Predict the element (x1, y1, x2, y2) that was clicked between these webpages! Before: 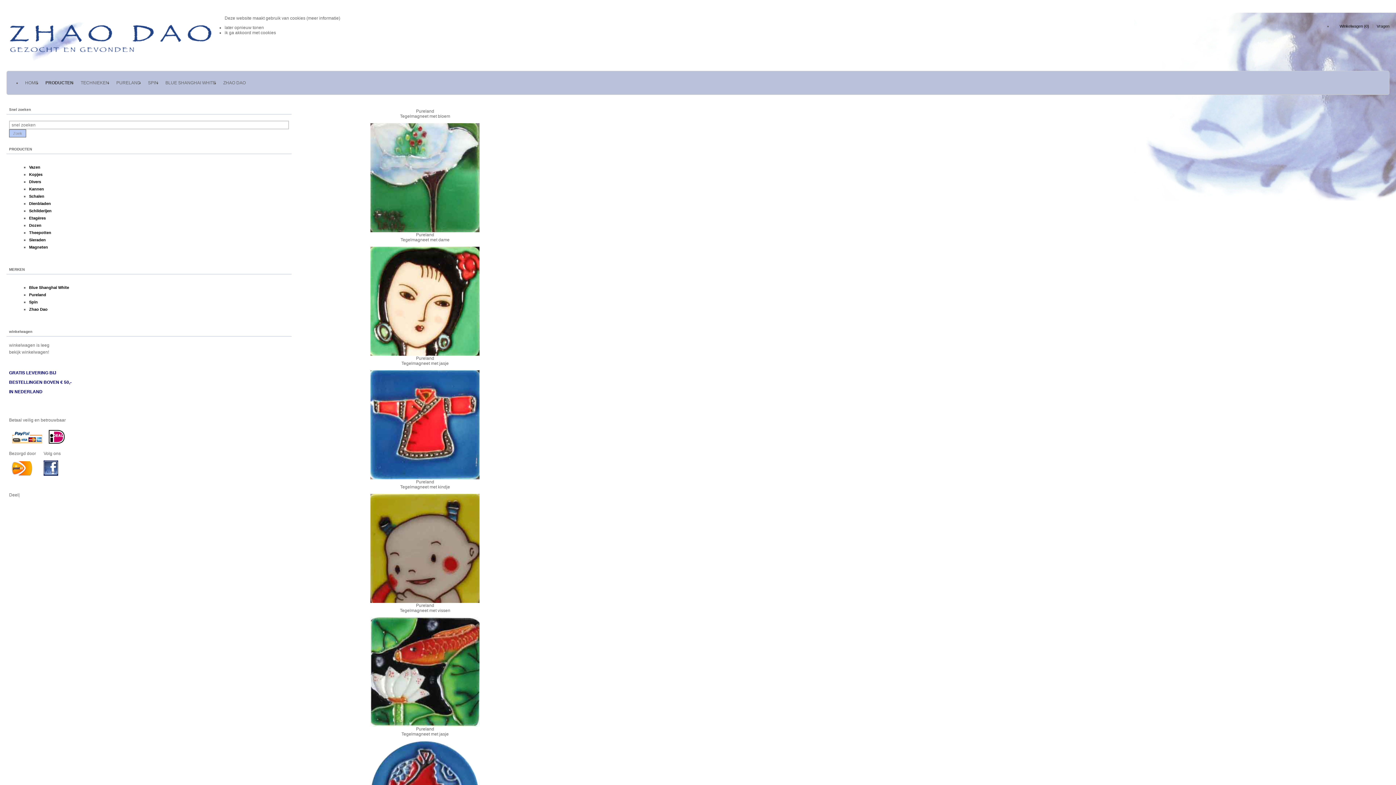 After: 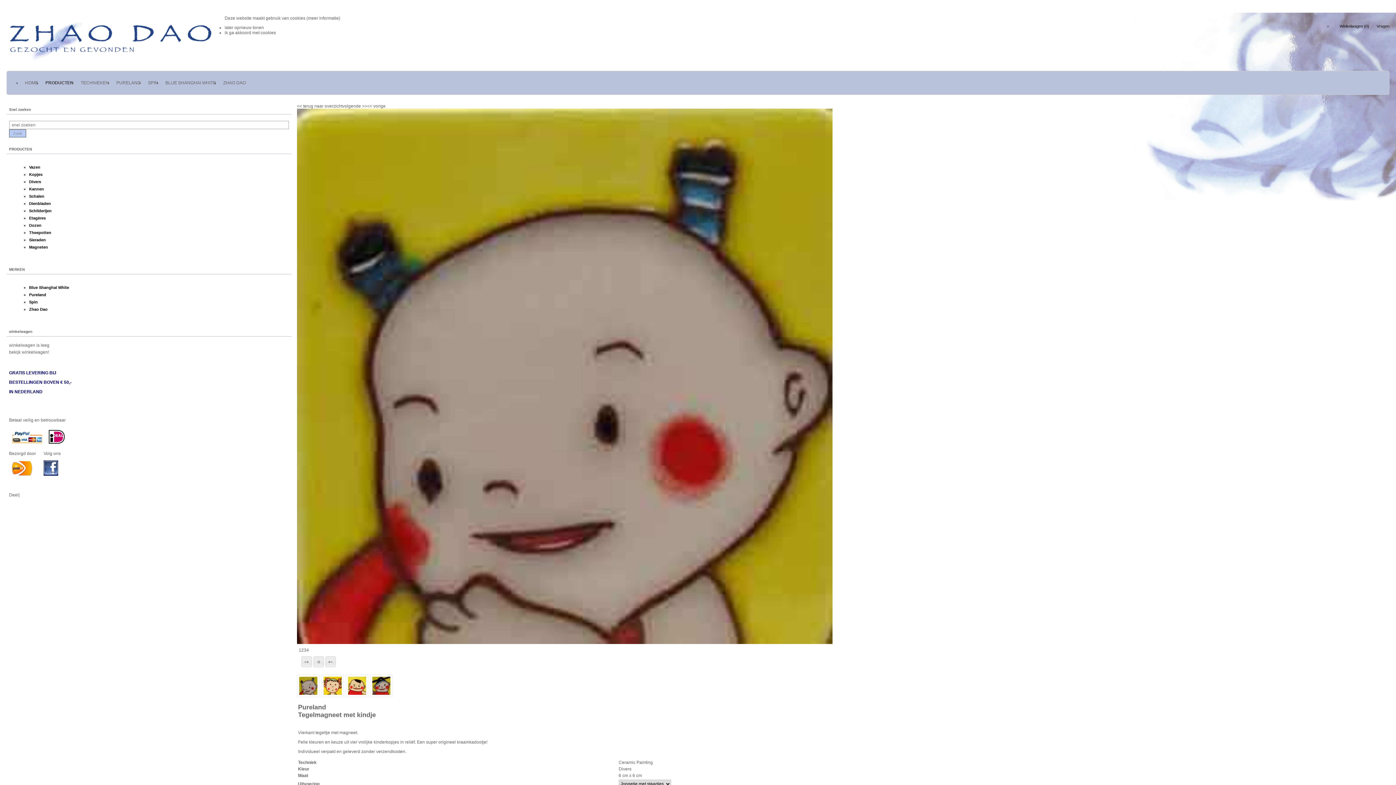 Action: bbox: (370, 599, 479, 604)